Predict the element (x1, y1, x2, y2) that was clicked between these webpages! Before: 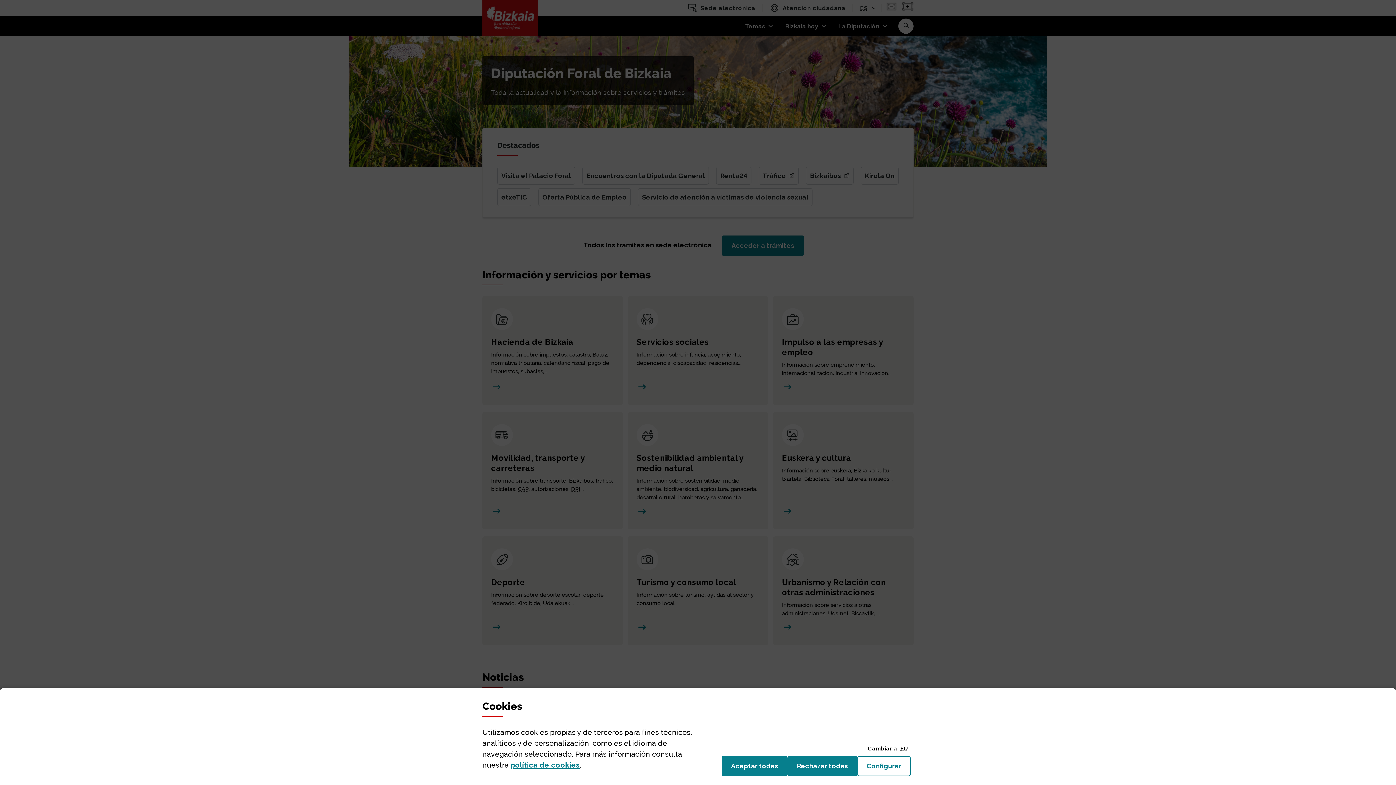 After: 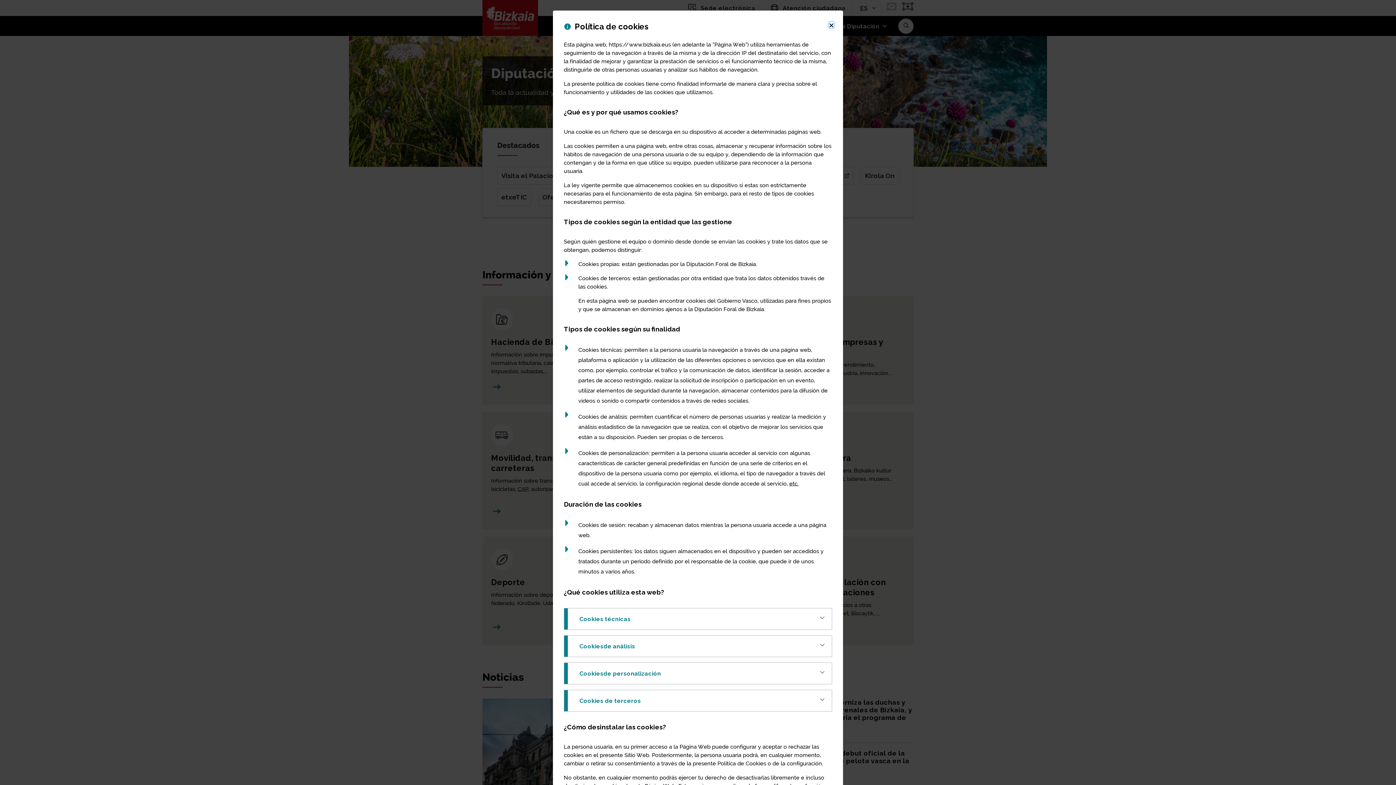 Action: label: política de cookies
(Abre ventana modal) bbox: (510, 761, 579, 769)